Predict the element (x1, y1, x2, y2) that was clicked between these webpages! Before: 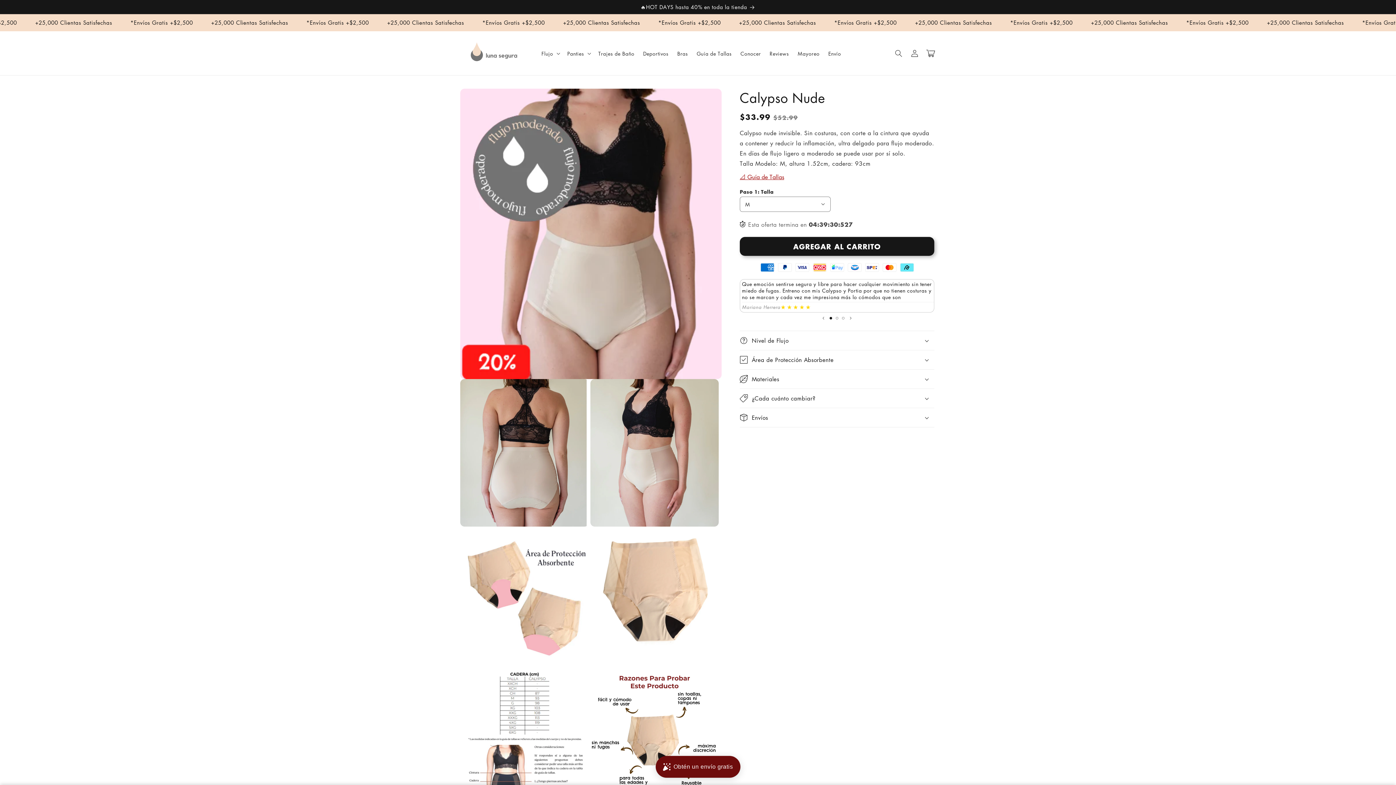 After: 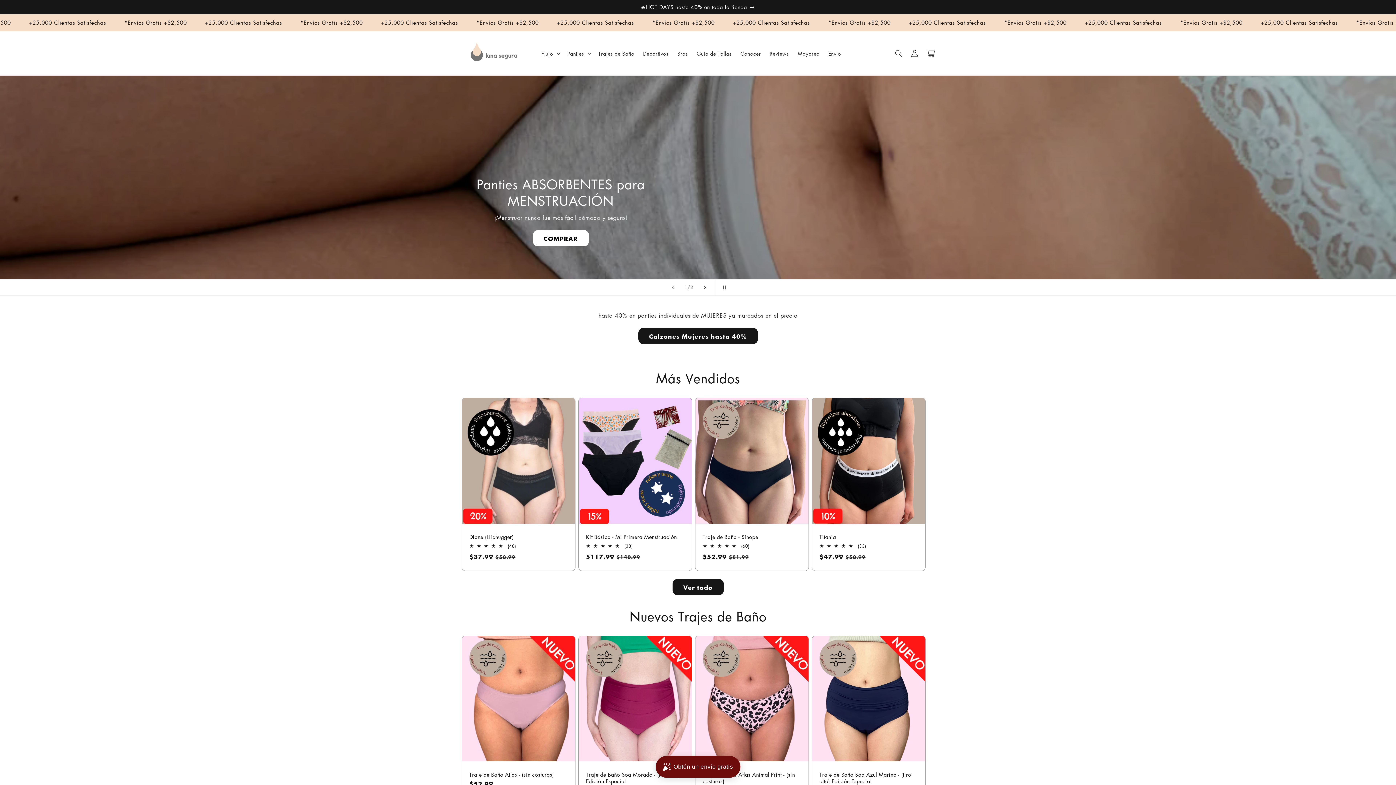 Action: bbox: (459, 34, 530, 72)